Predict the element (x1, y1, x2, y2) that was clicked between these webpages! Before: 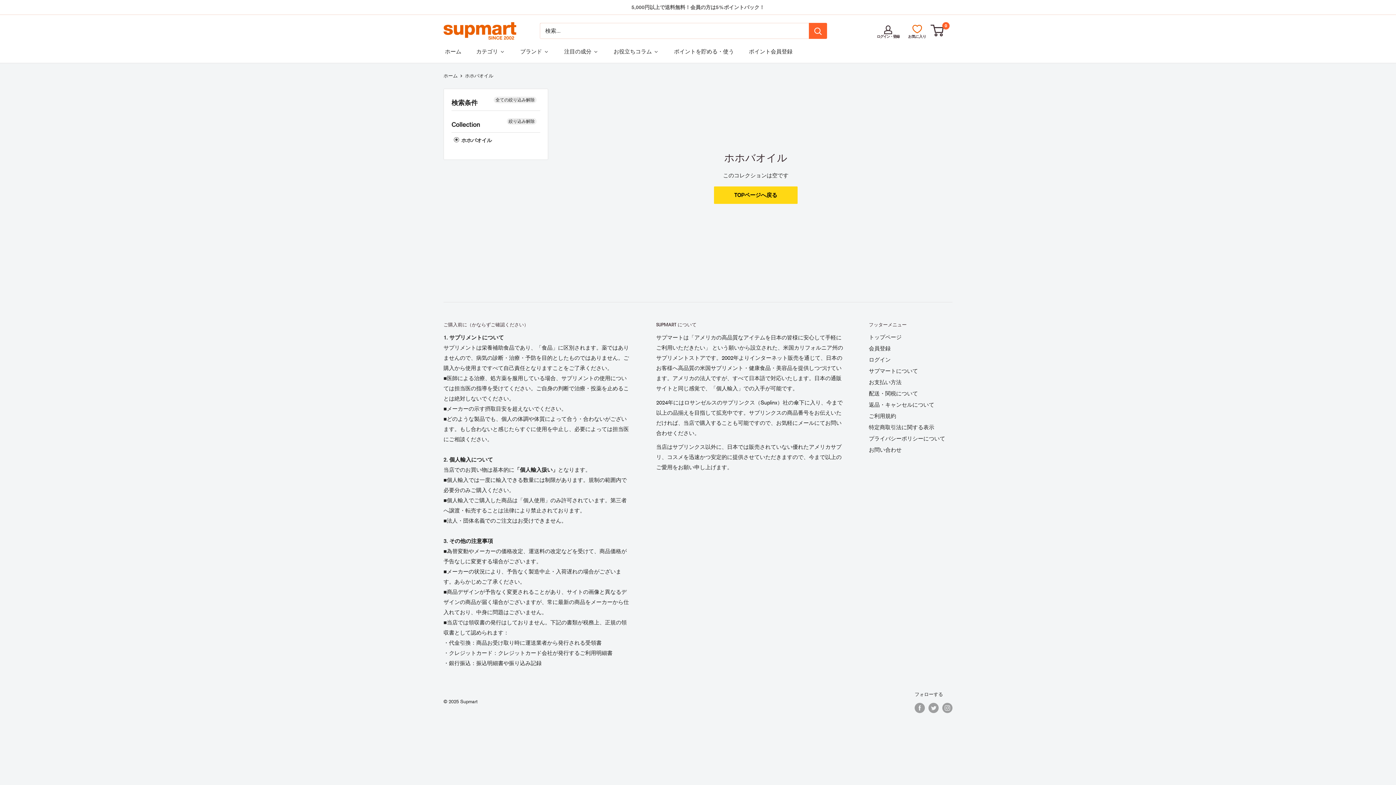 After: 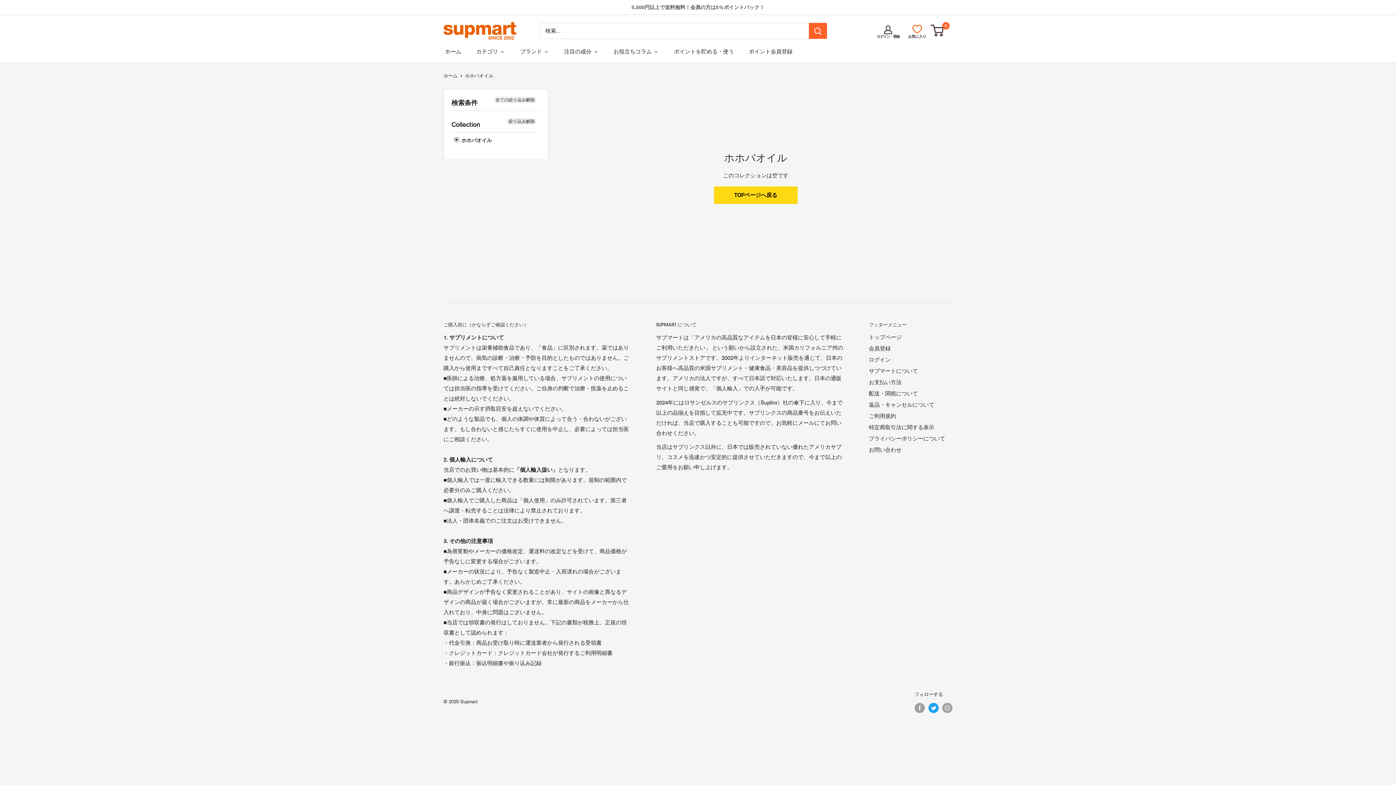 Action: bbox: (928, 703, 938, 713) label: Twitterでフォロー